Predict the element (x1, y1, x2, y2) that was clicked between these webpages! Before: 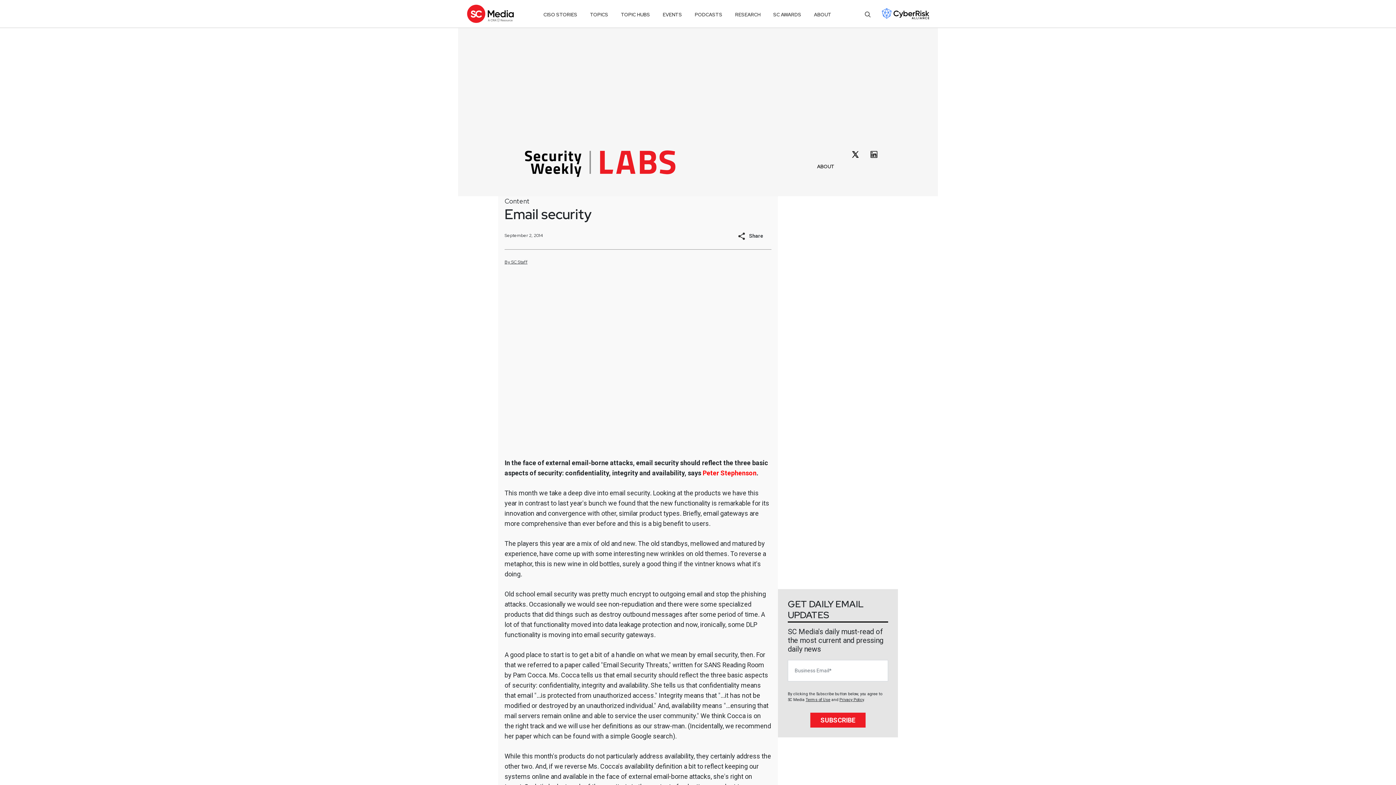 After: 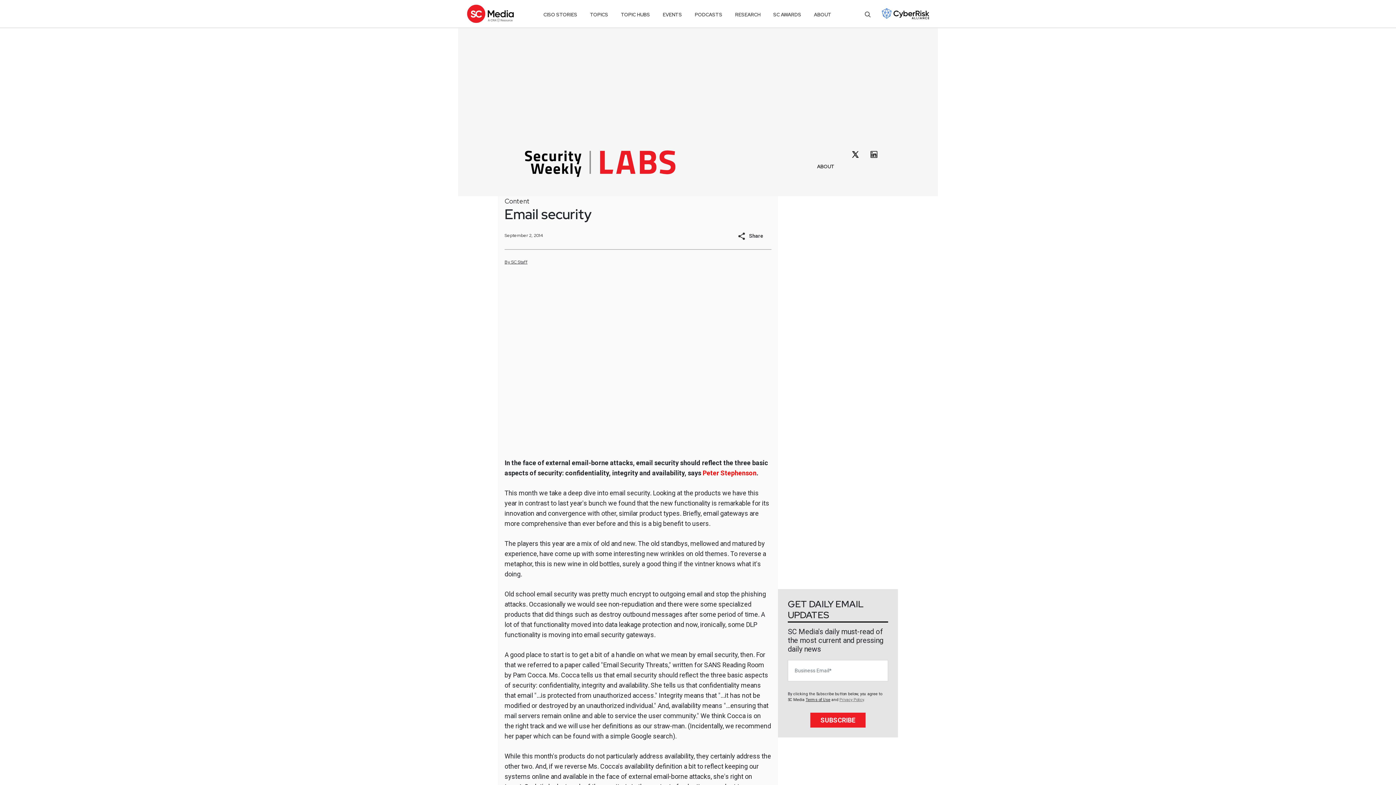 Action: bbox: (839, 697, 864, 702) label: Privacy Policy